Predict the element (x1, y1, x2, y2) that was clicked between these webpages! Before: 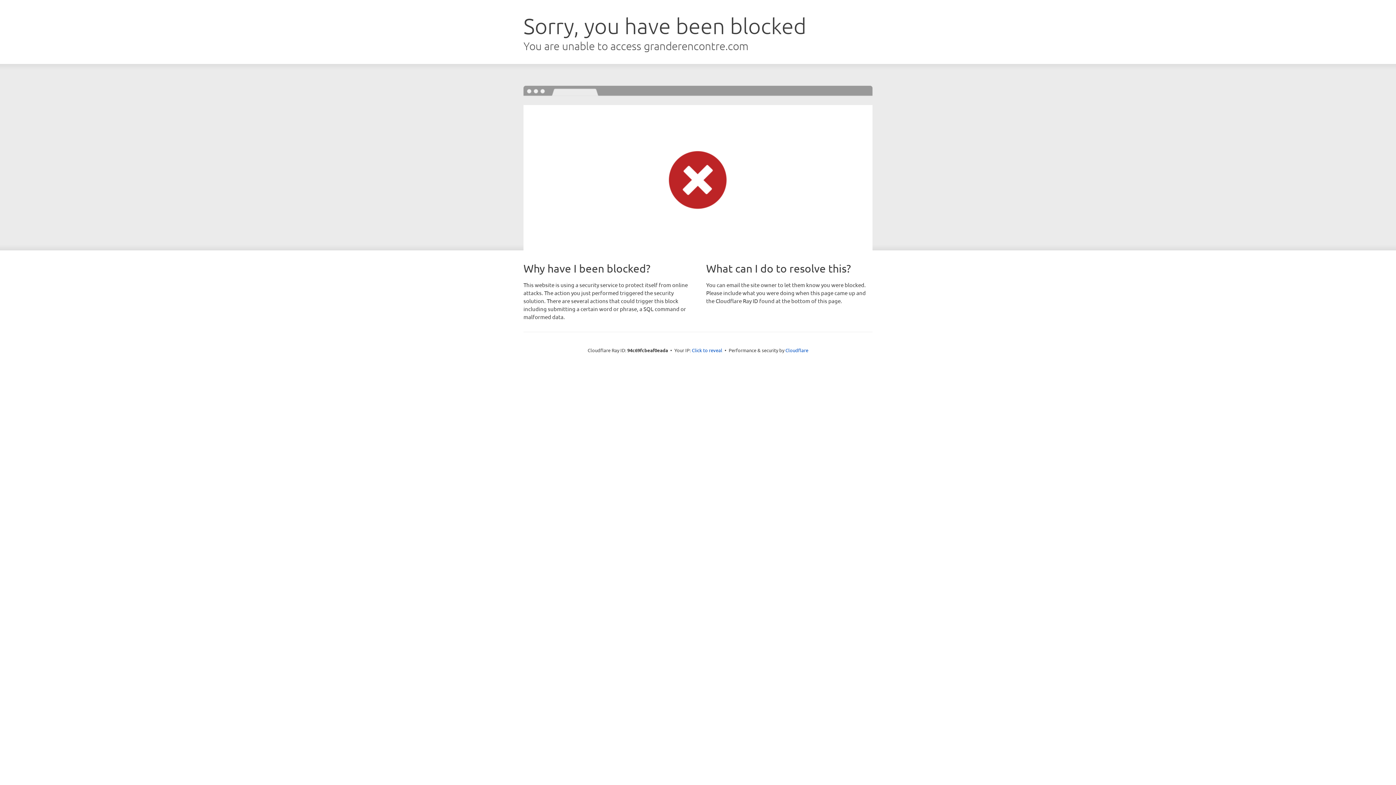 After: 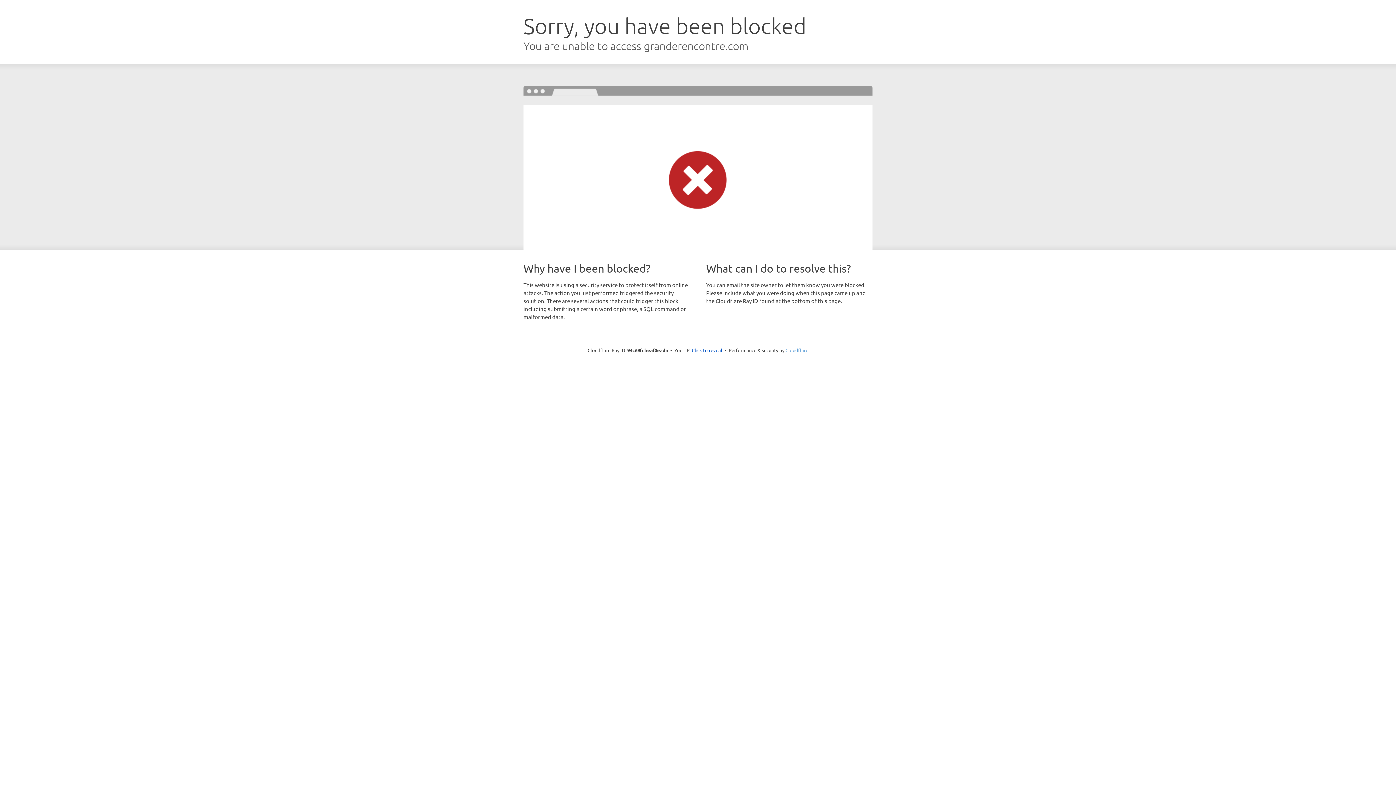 Action: bbox: (785, 347, 808, 353) label: Cloudflare